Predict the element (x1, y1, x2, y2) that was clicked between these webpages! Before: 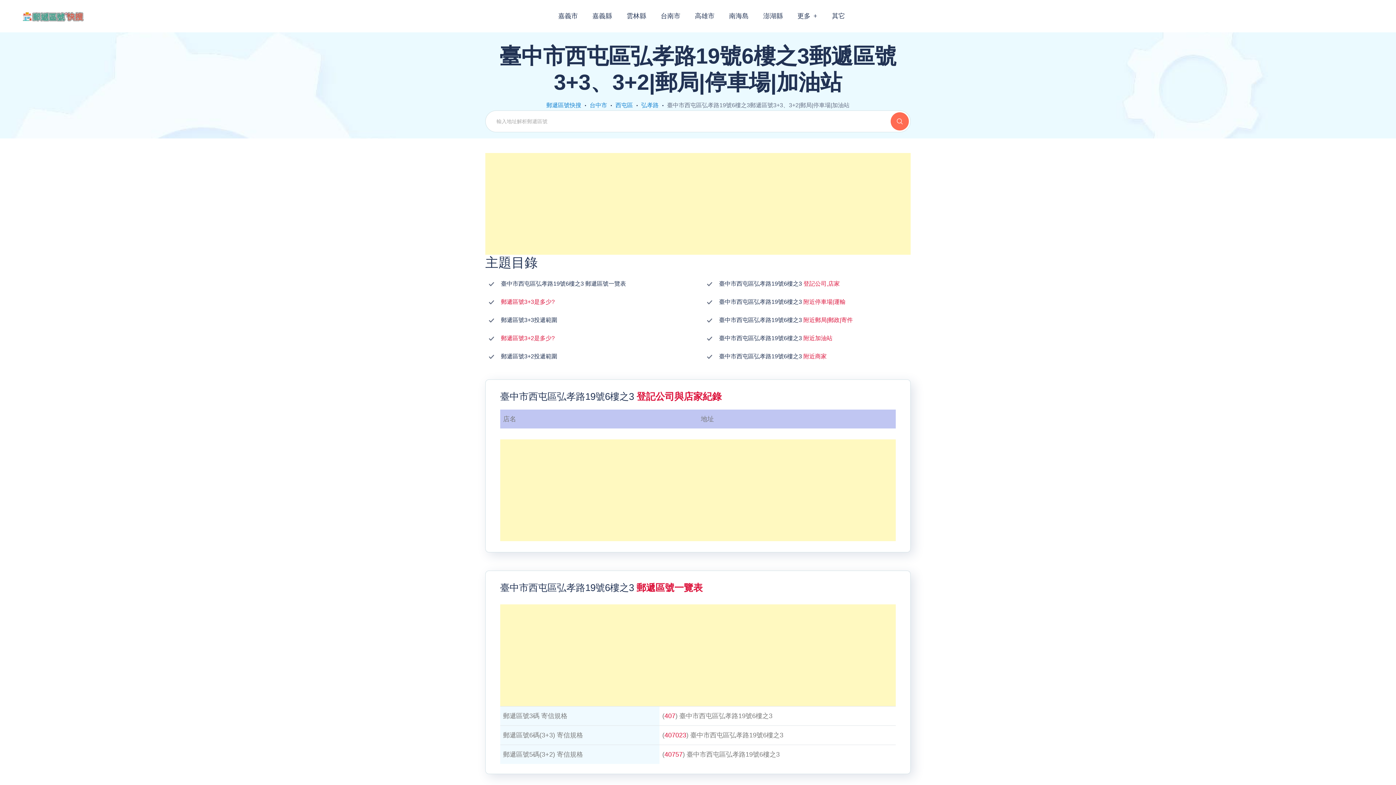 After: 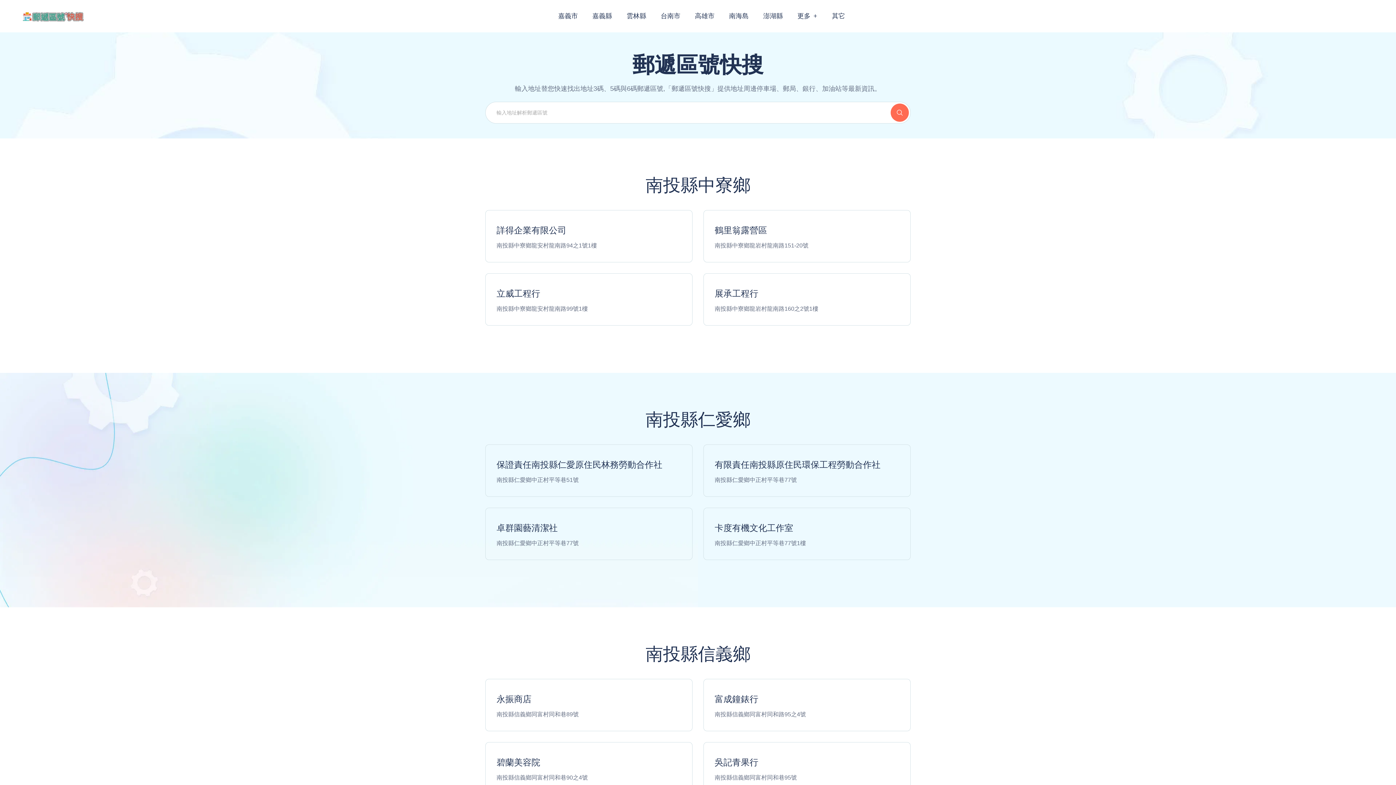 Action: label: 郵遞區號快搜 bbox: (546, 102, 581, 108)